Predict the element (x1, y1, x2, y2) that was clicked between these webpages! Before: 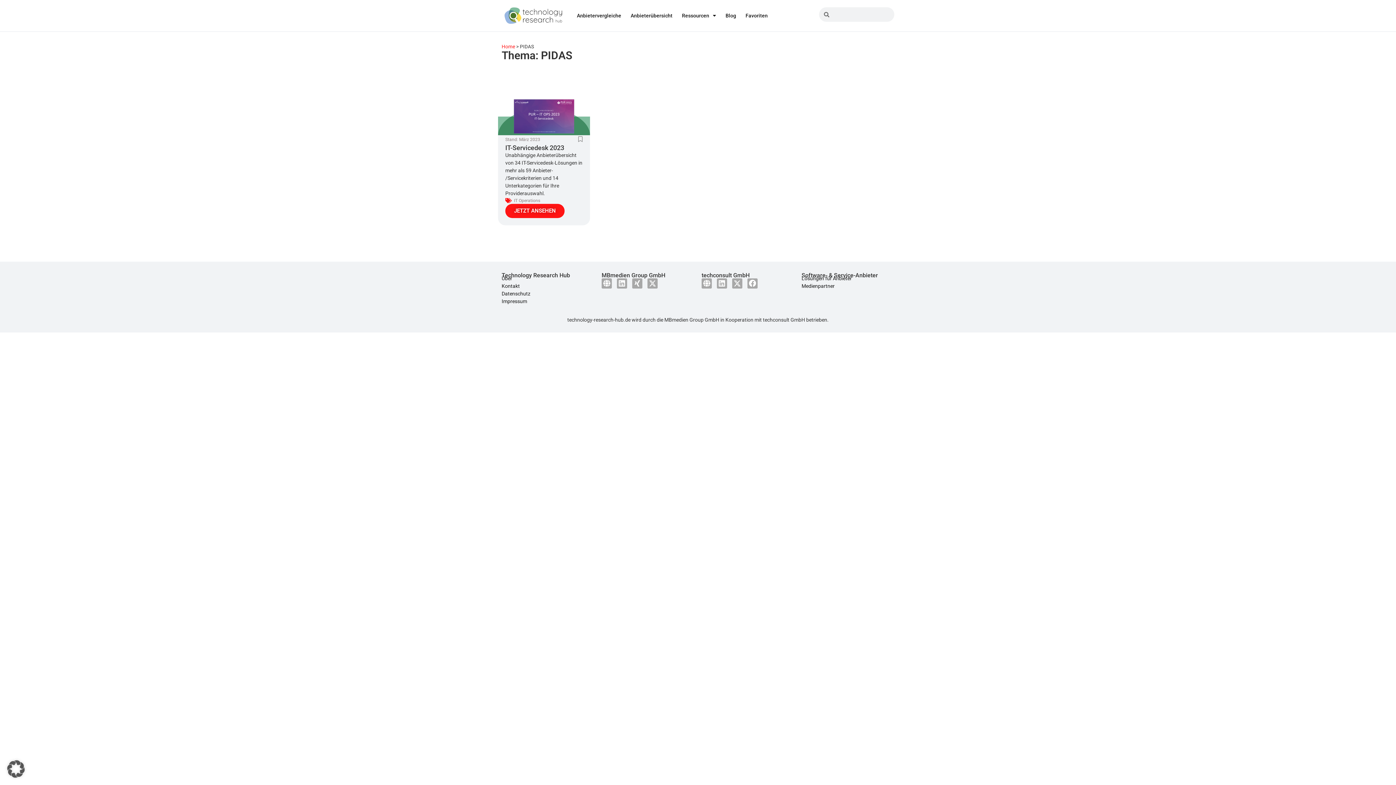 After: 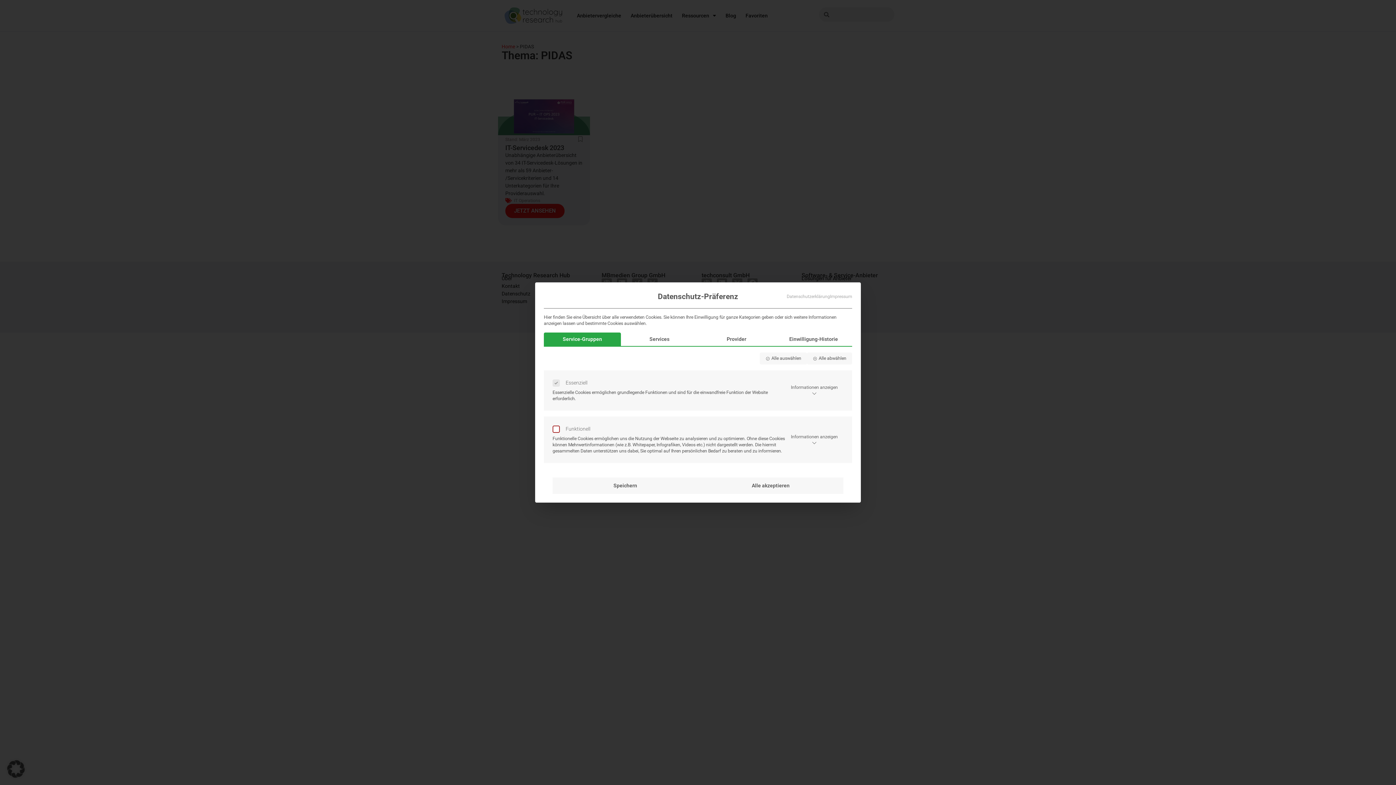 Action: bbox: (0, 753, 32, 785) label: Dialog Datenschutz-Präferenz öffnen